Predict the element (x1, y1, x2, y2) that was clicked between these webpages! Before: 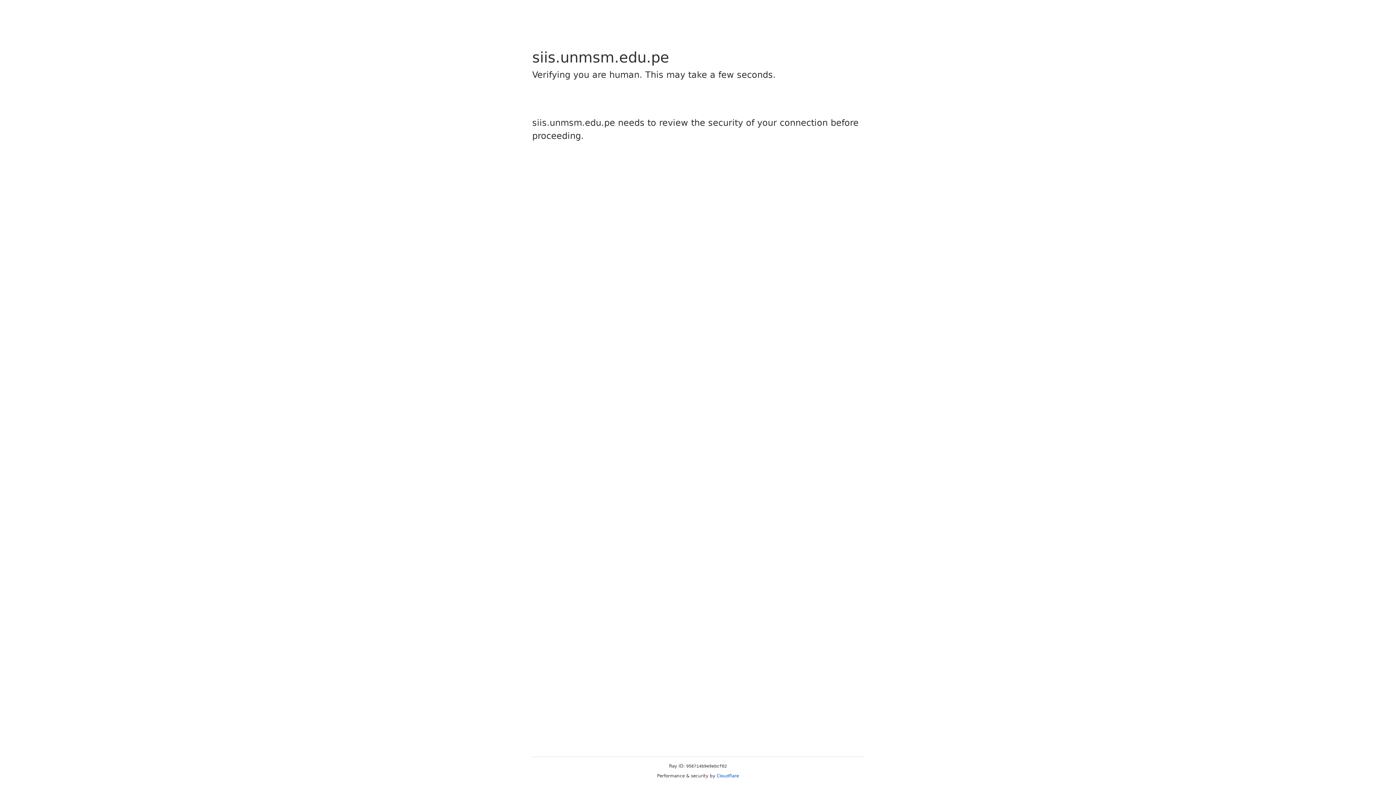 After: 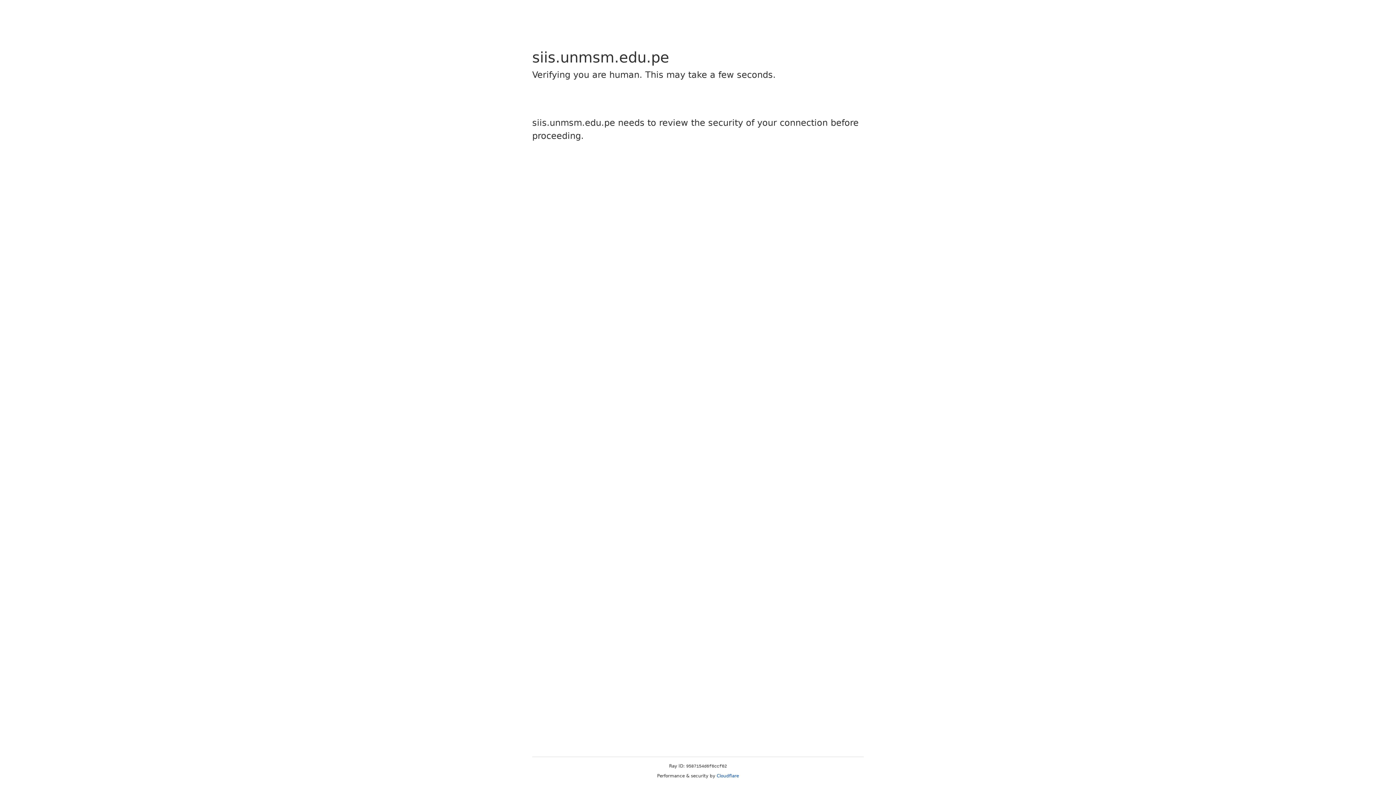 Action: bbox: (716, 773, 739, 778) label: Cloudflare